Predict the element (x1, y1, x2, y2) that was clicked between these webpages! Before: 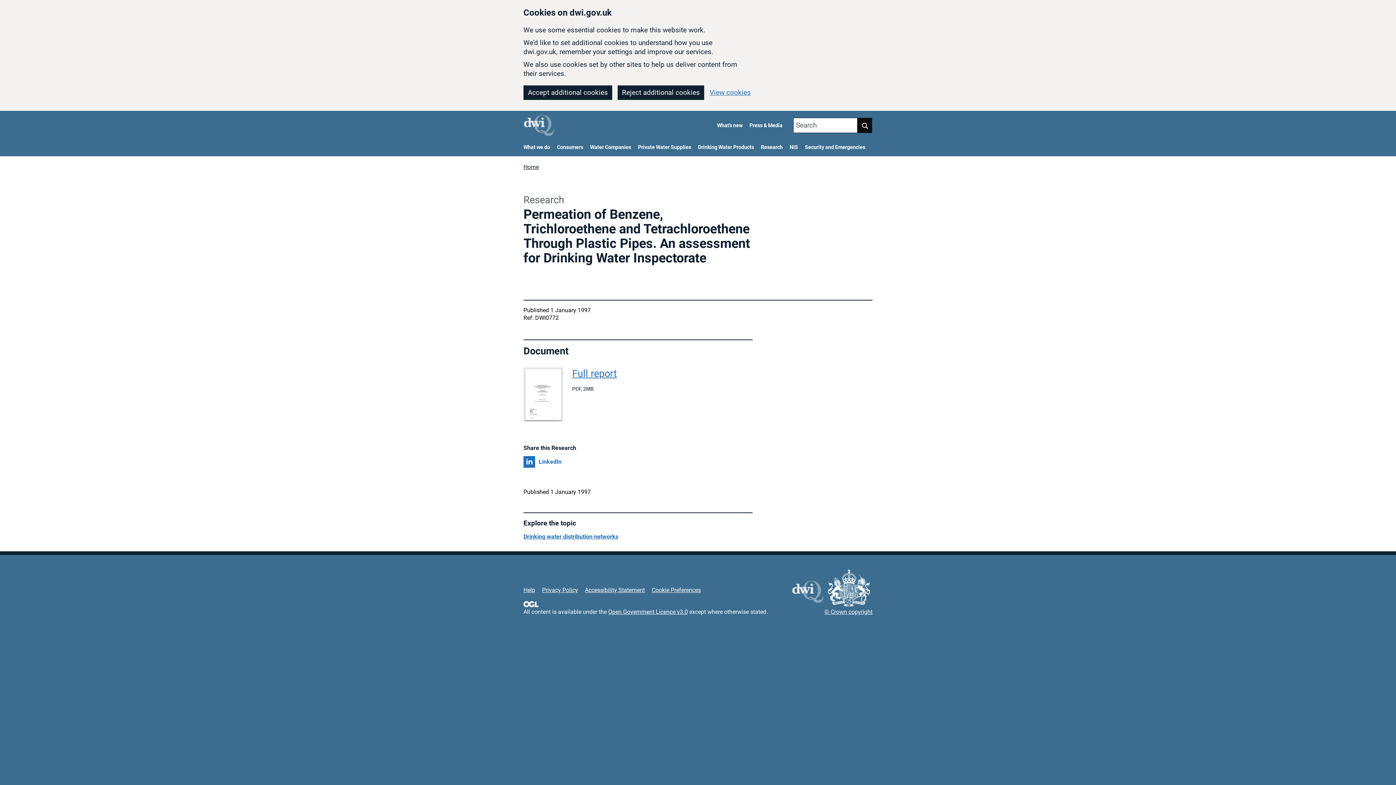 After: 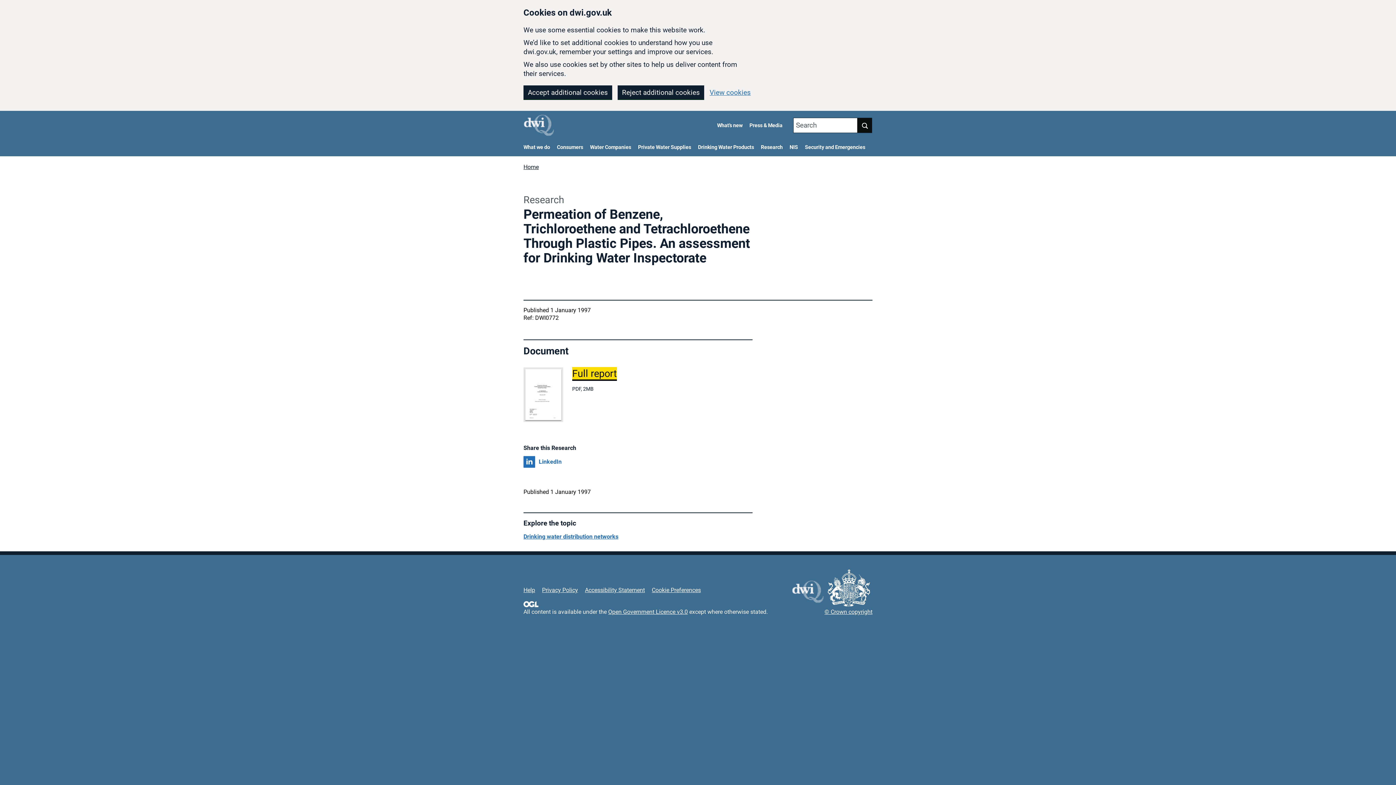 Action: label: Full report bbox: (572, 368, 617, 379)